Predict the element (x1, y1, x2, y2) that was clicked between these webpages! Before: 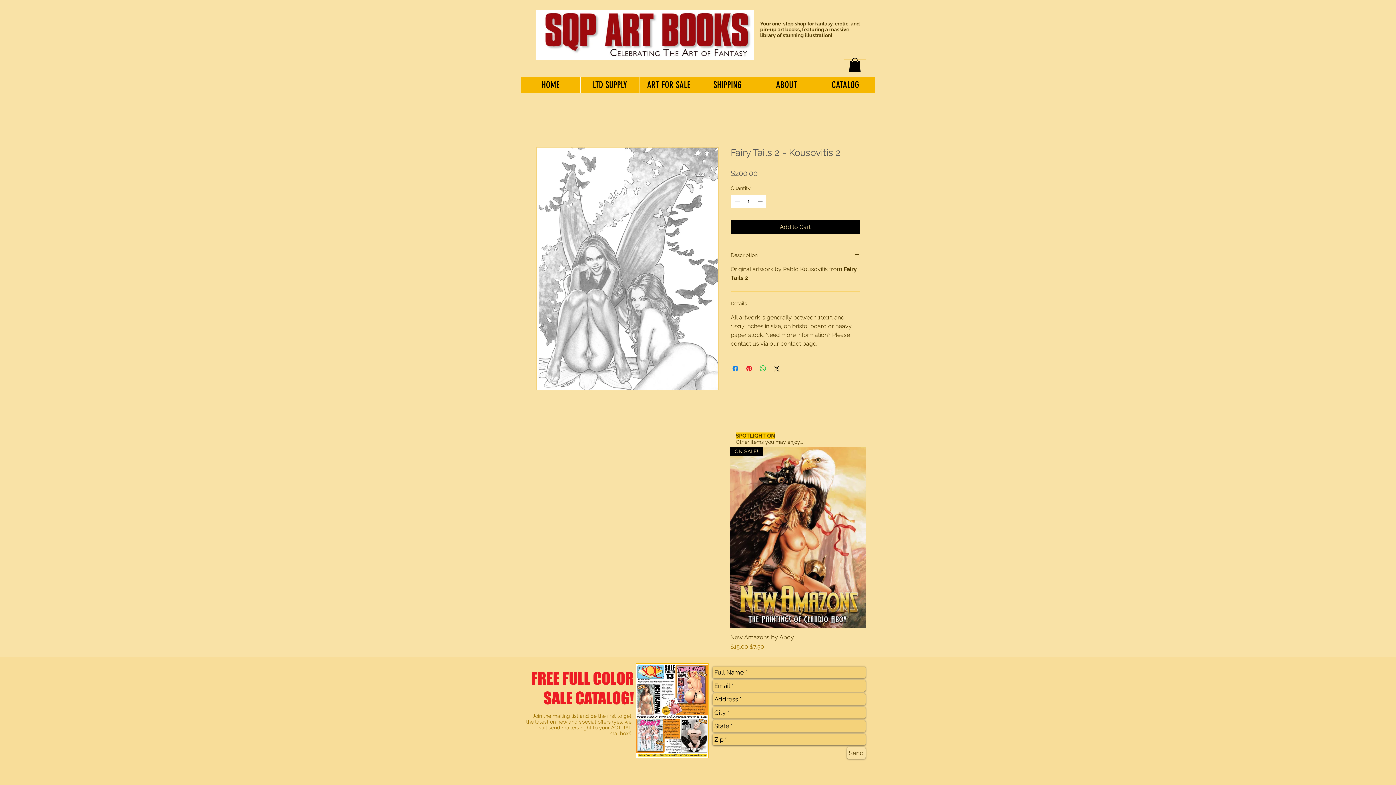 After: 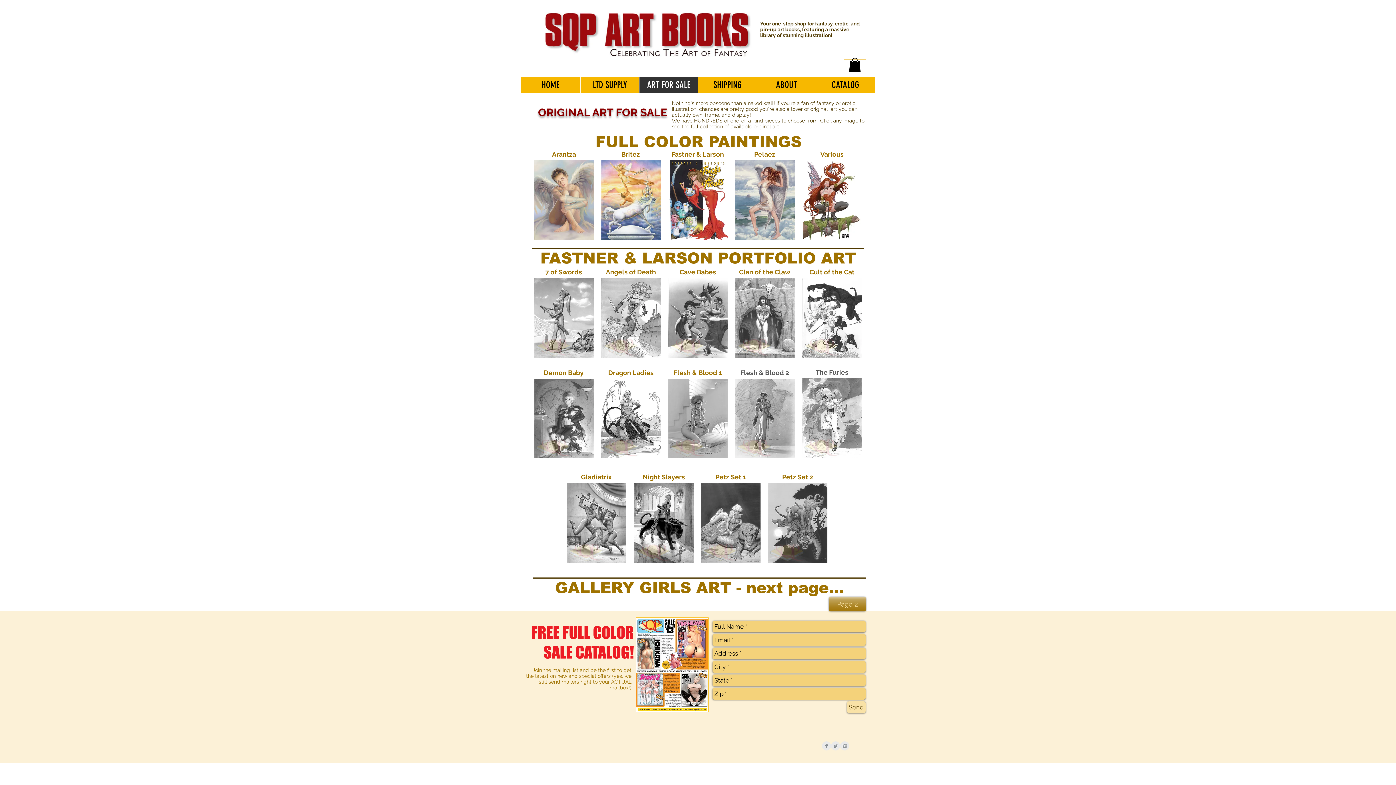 Action: bbox: (639, 77, 698, 92) label: ART FOR SALE